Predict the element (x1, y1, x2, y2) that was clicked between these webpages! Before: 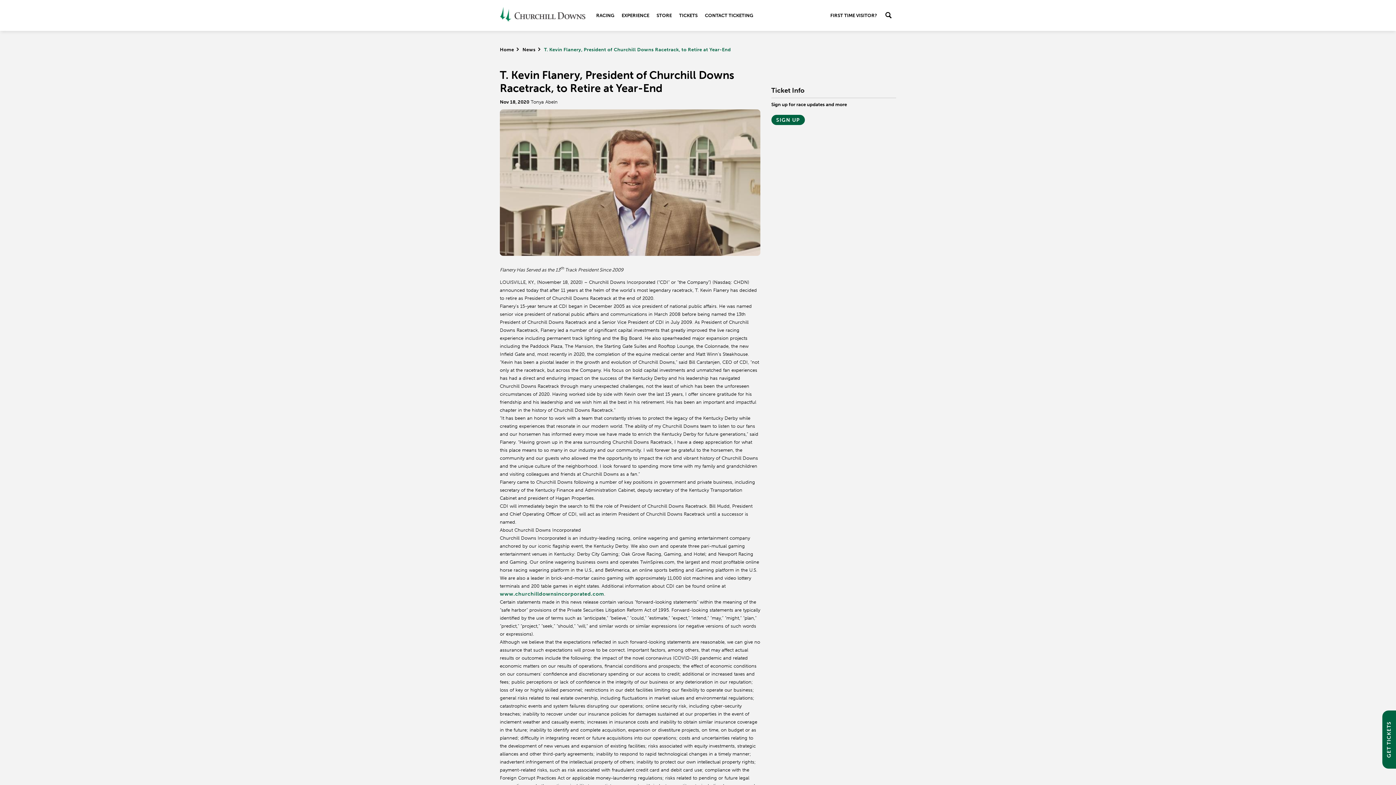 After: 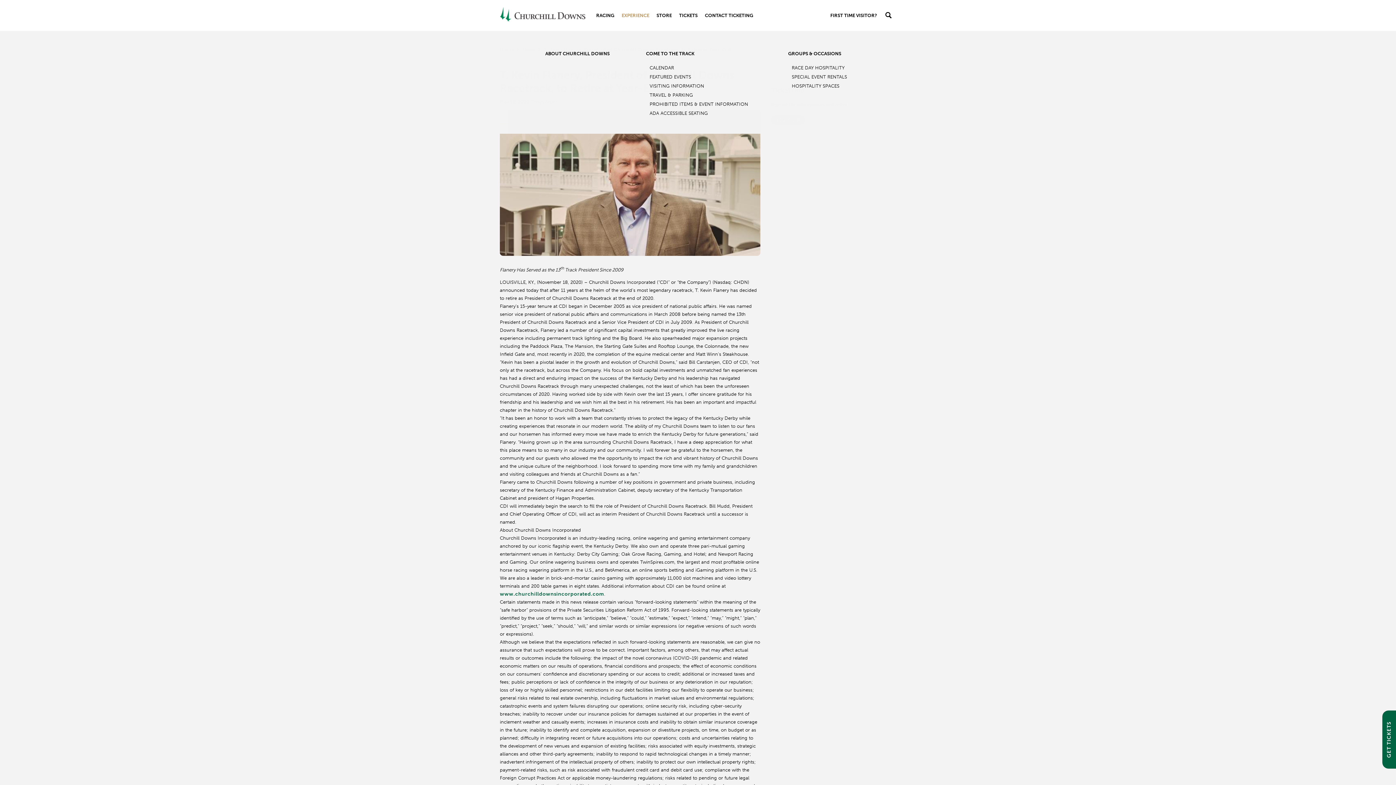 Action: label: EXPERIENCE bbox: (618, 7, 653, 23)